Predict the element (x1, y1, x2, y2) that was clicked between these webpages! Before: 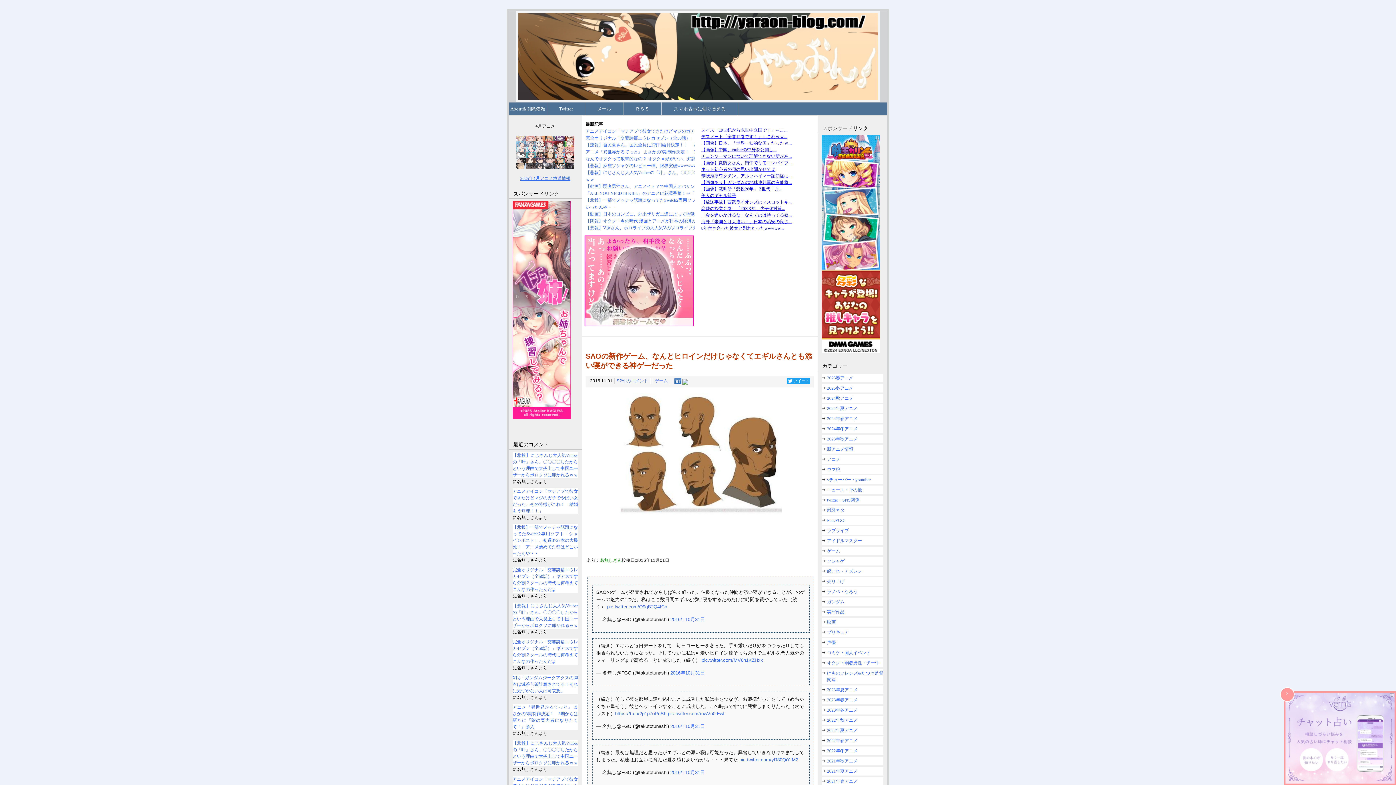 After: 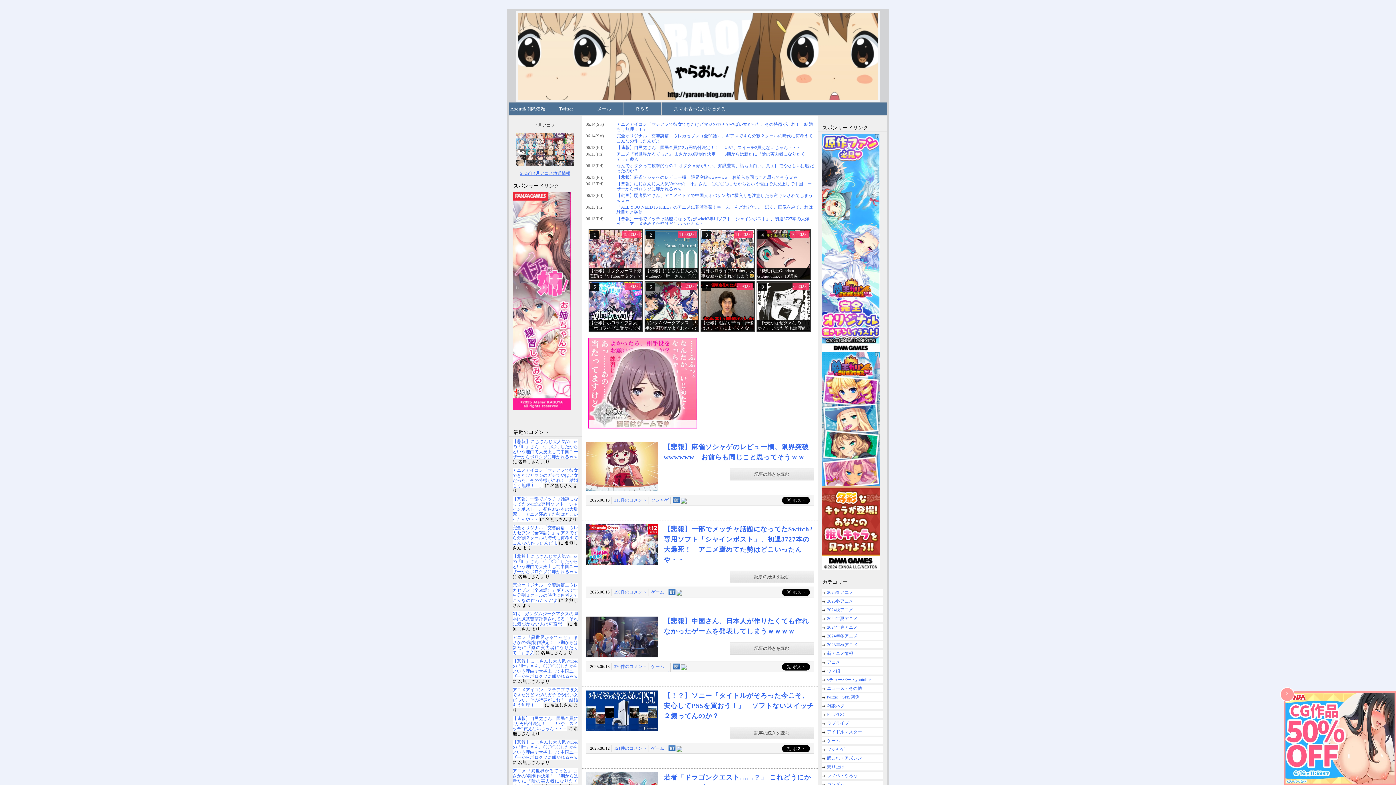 Action: bbox: (821, 546, 883, 555) label: ゲーム